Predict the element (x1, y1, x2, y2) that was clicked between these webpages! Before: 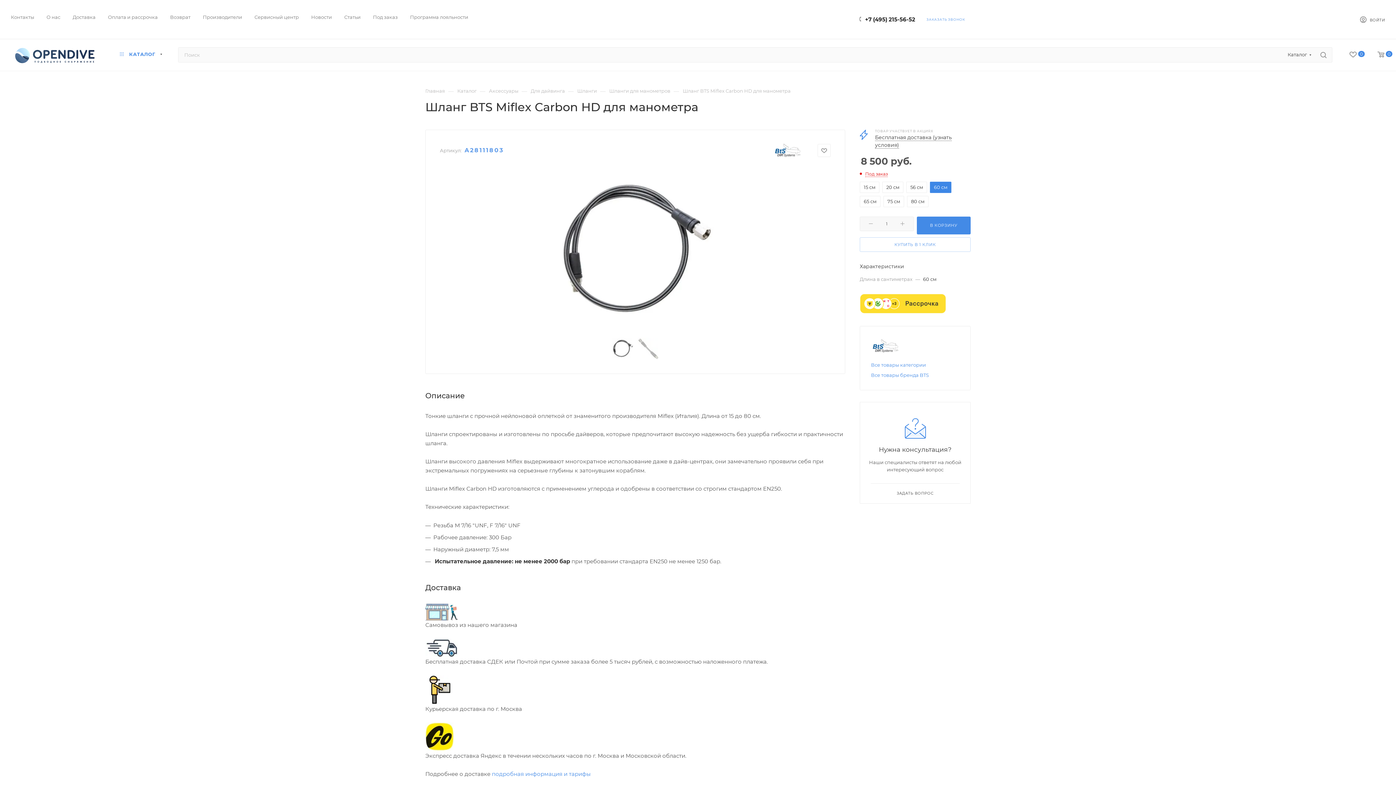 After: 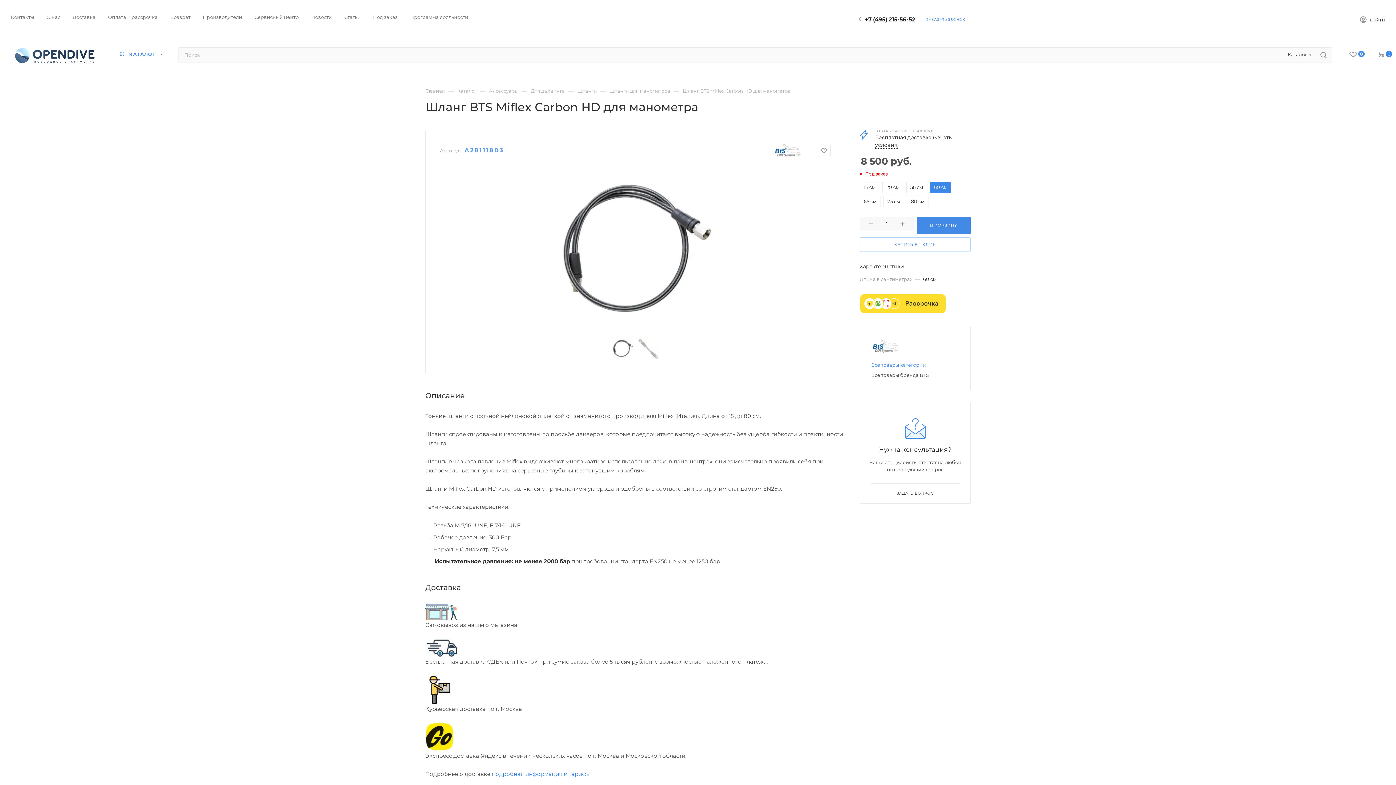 Action: label: Все товары бренда BTS bbox: (871, 372, 929, 378)